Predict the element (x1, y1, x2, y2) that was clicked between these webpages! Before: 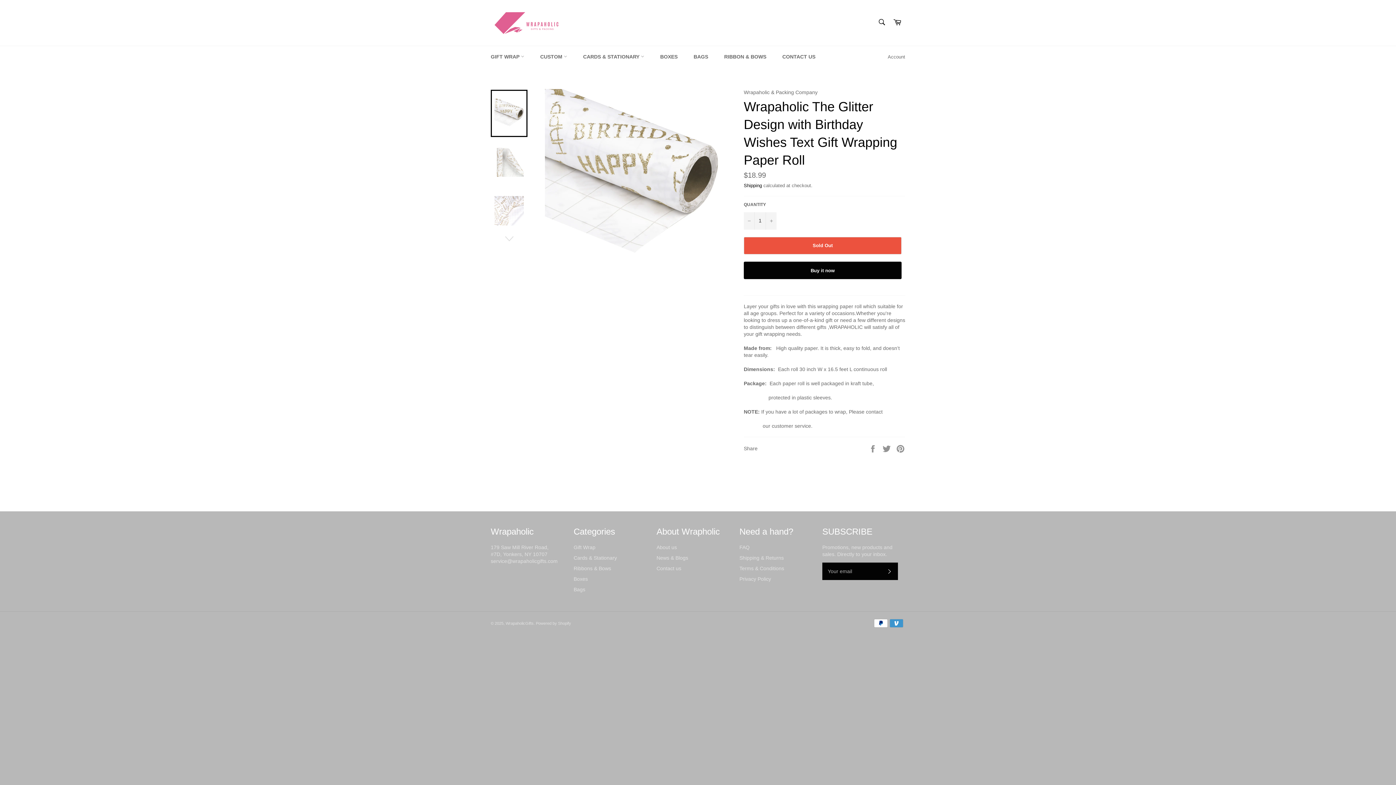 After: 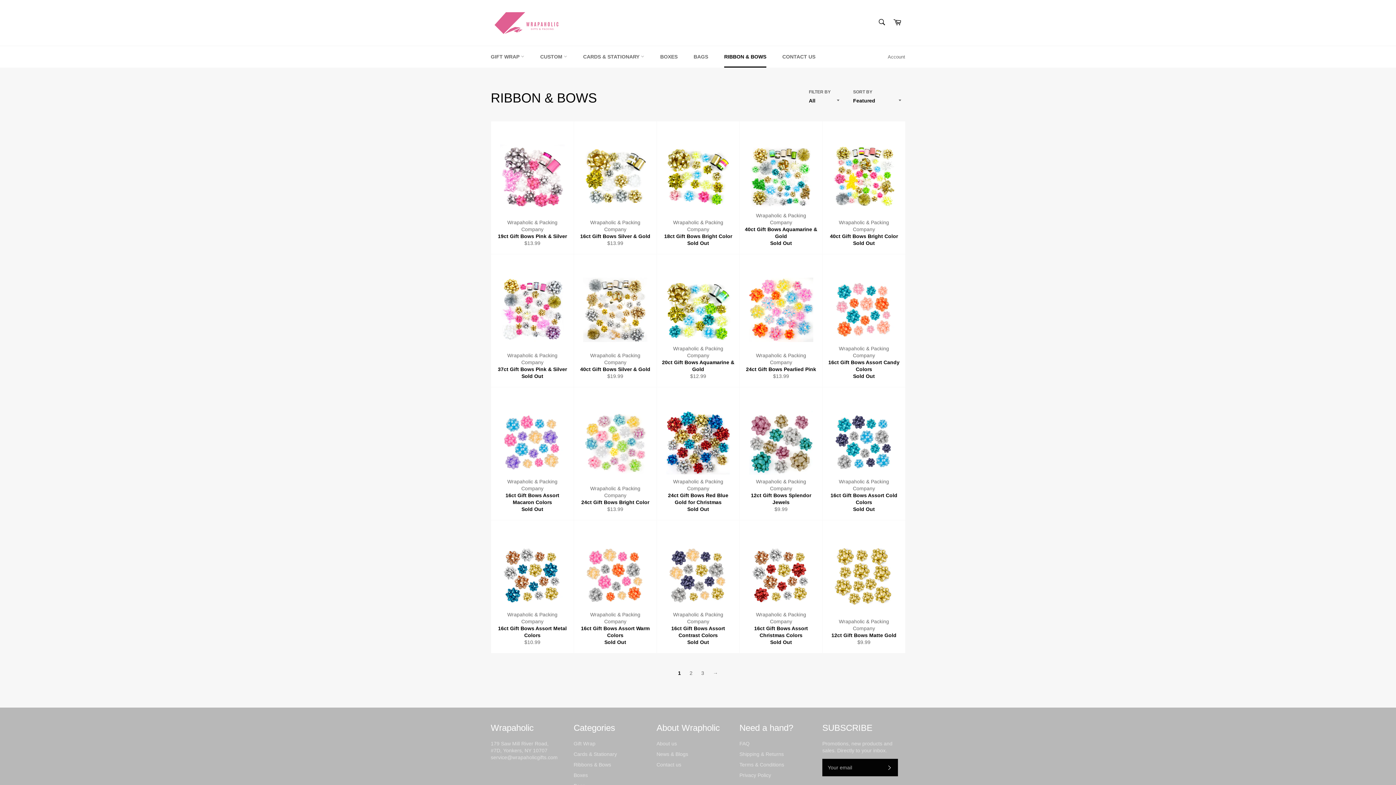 Action: label: Ribbons & Bows bbox: (573, 565, 611, 571)